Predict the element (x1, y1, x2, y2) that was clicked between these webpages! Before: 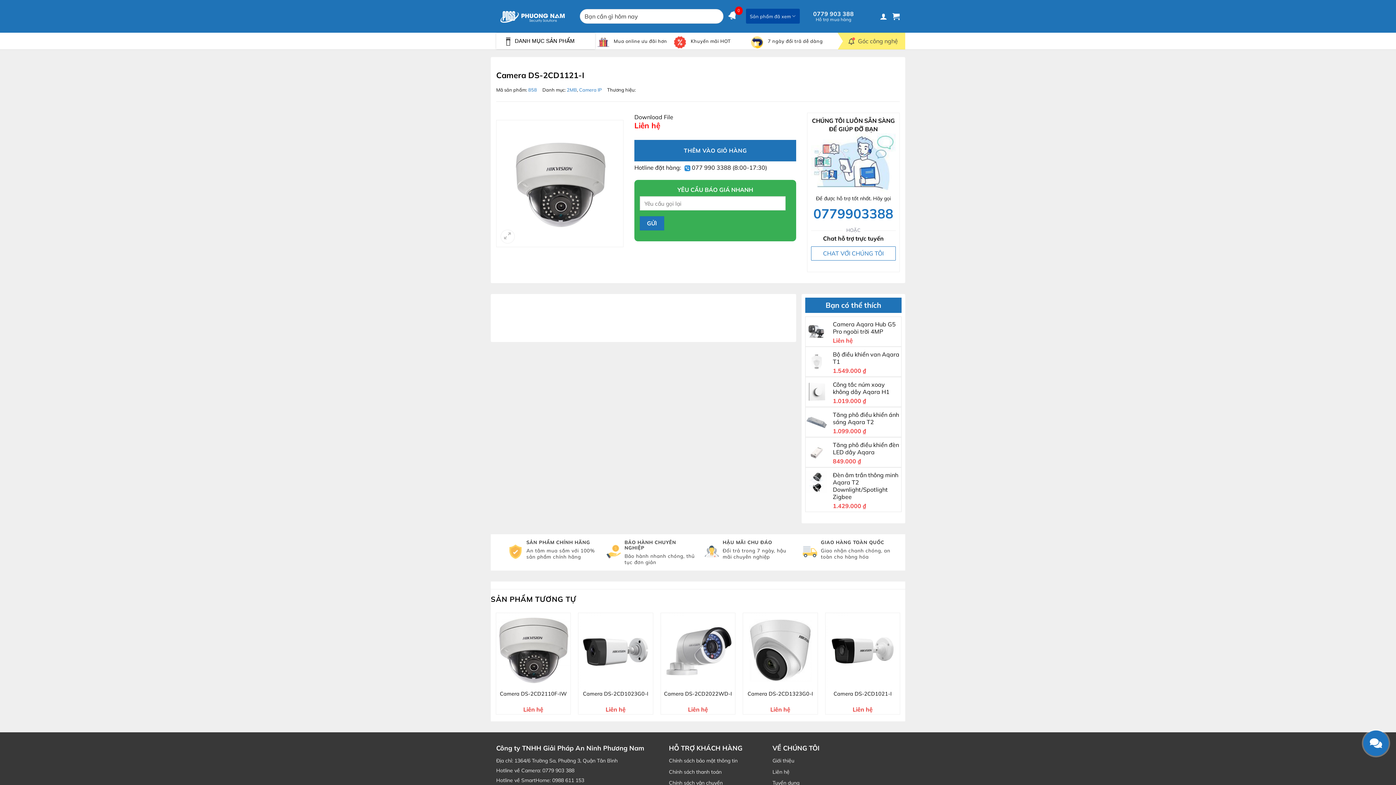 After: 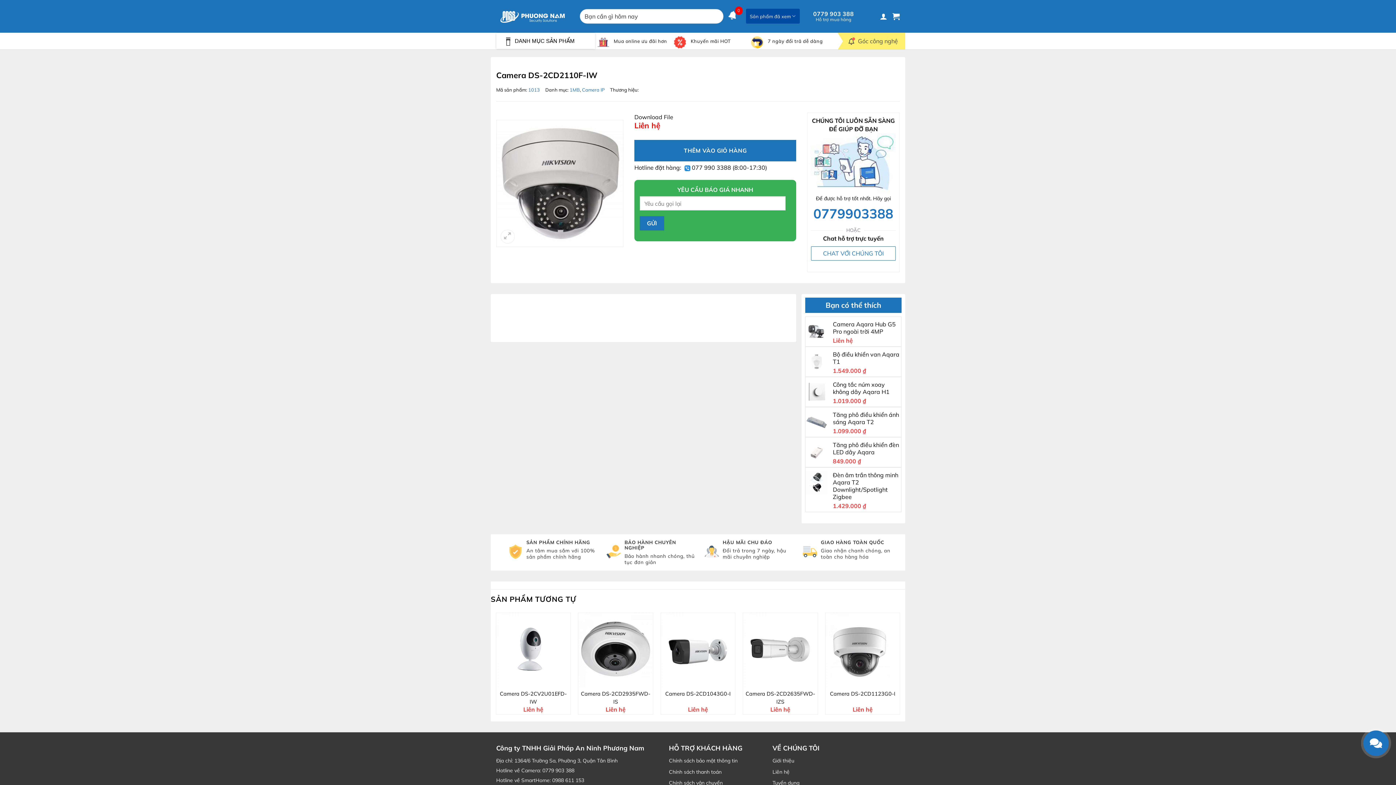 Action: bbox: (496, 613, 570, 688)